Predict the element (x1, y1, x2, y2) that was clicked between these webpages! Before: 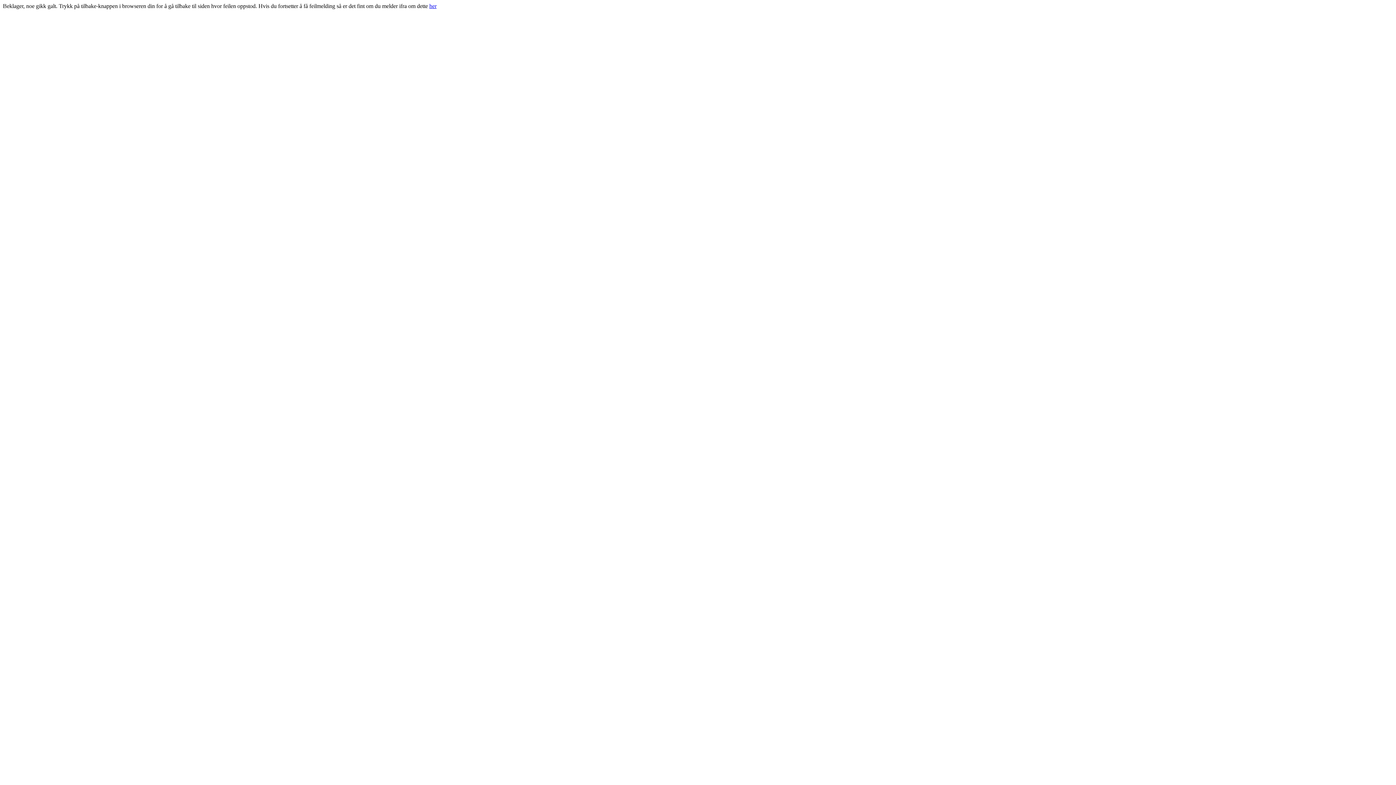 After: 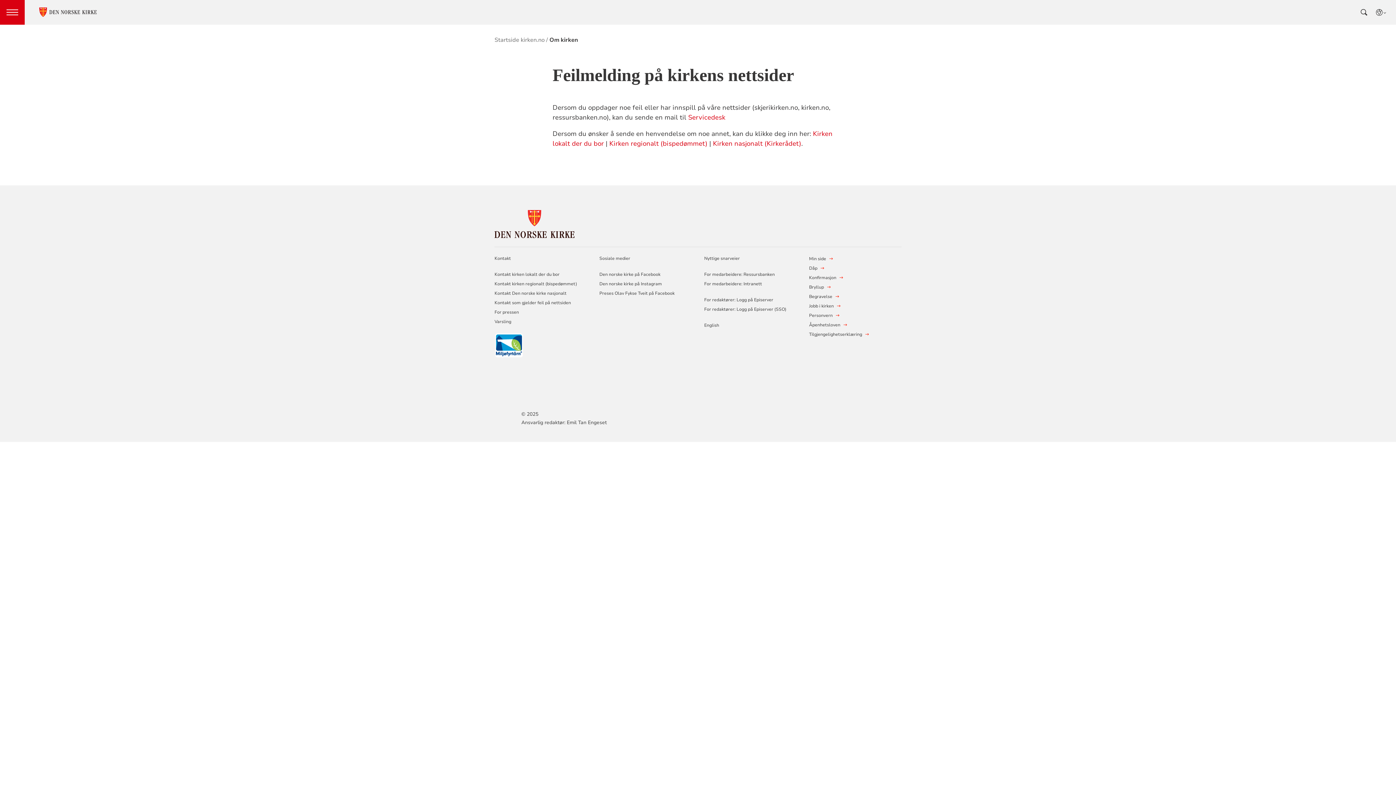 Action: label: her bbox: (429, 2, 436, 9)